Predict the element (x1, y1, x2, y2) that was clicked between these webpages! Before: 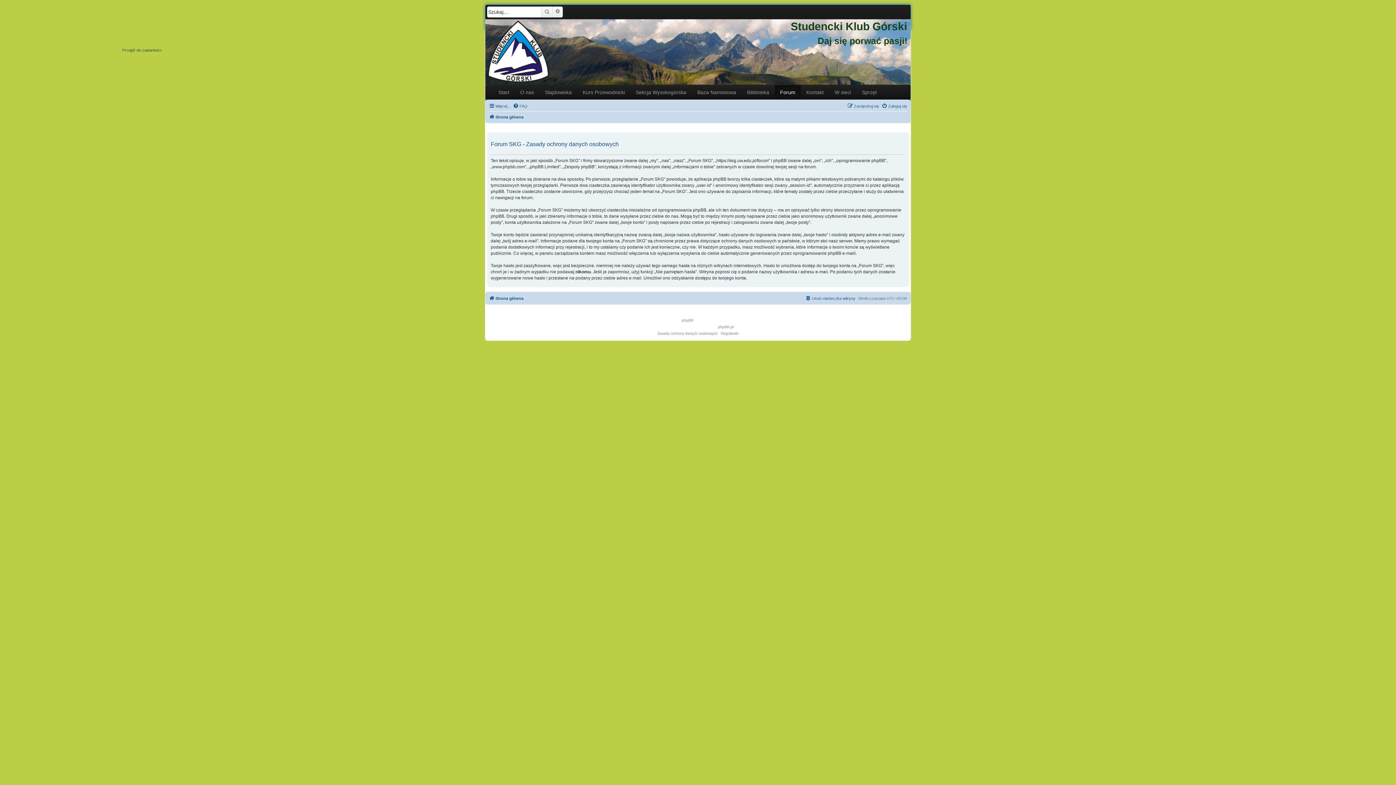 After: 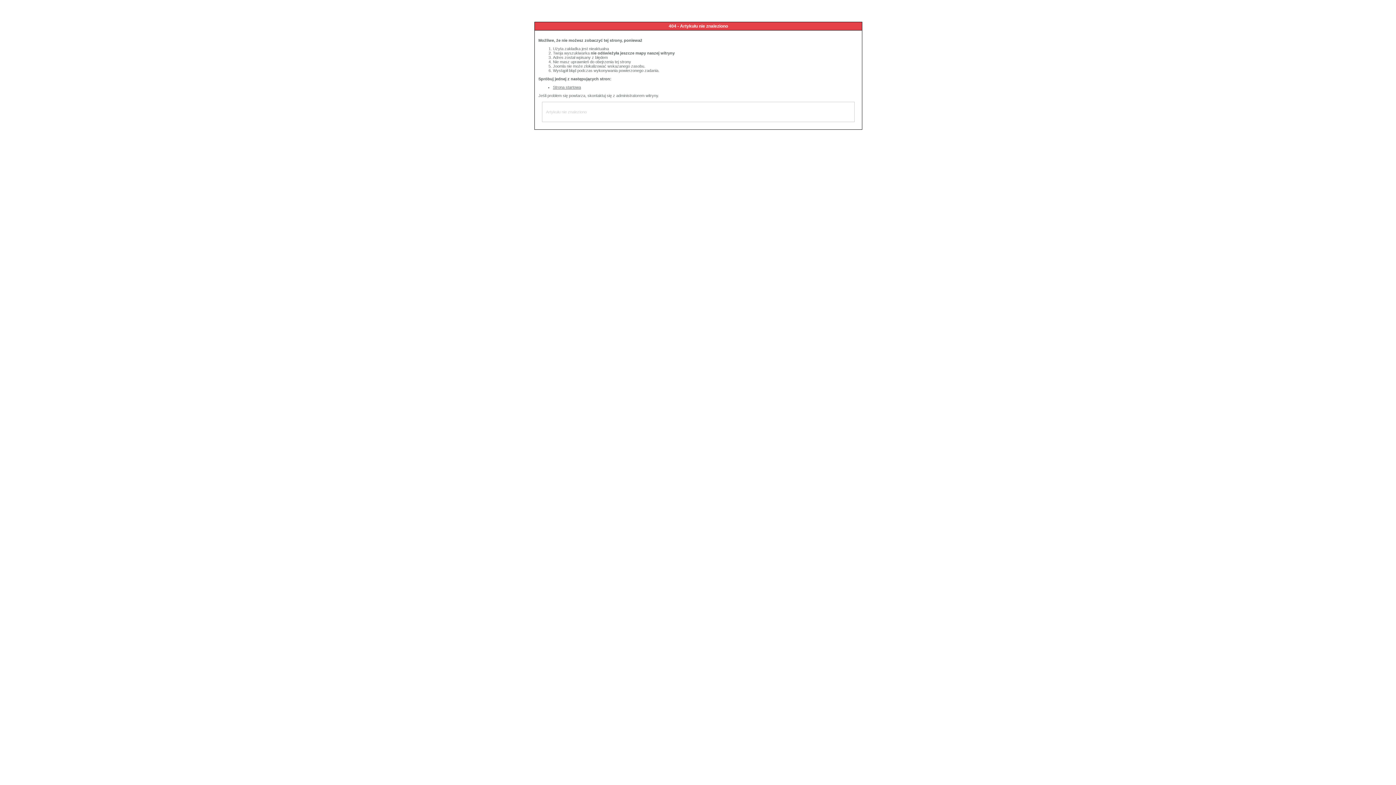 Action: bbox: (539, 85, 577, 99) label: Slajdowiska